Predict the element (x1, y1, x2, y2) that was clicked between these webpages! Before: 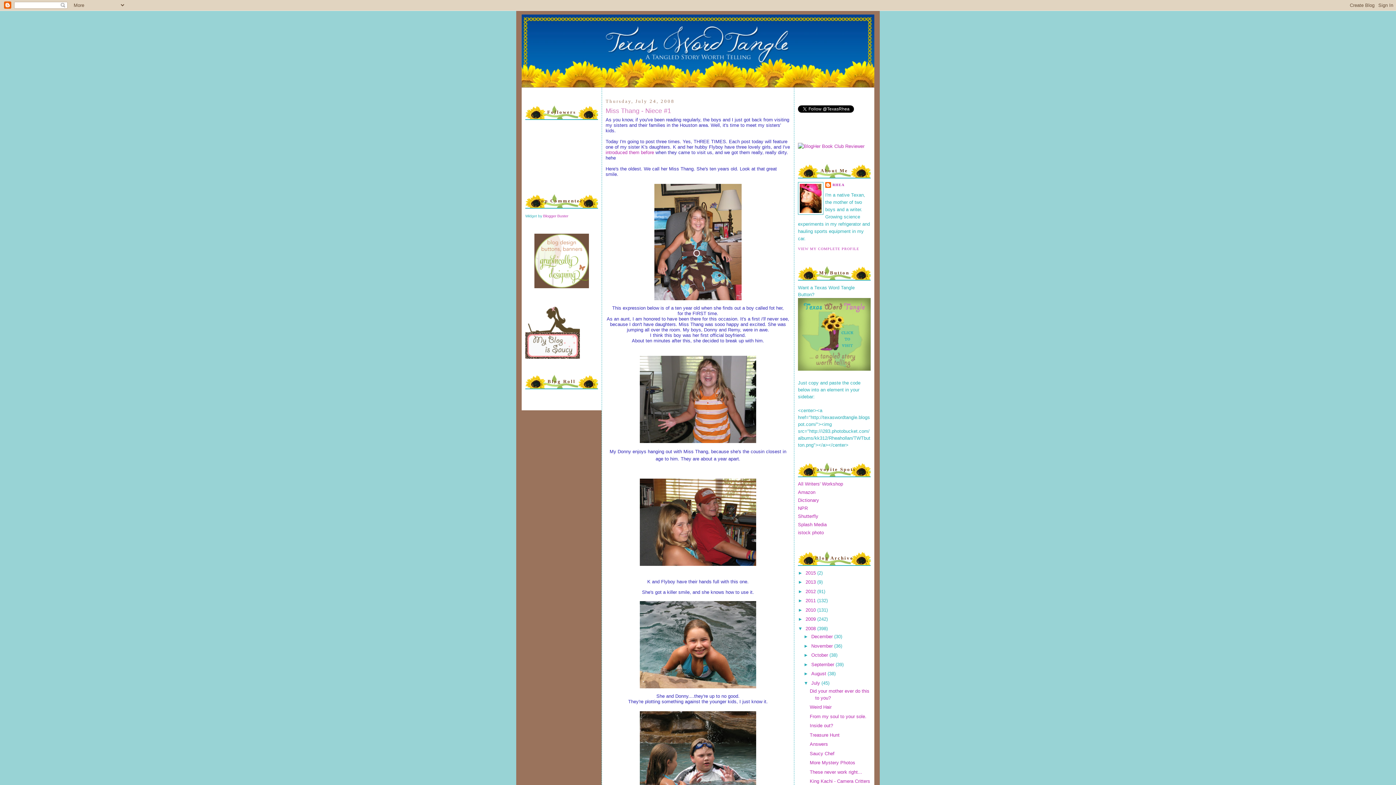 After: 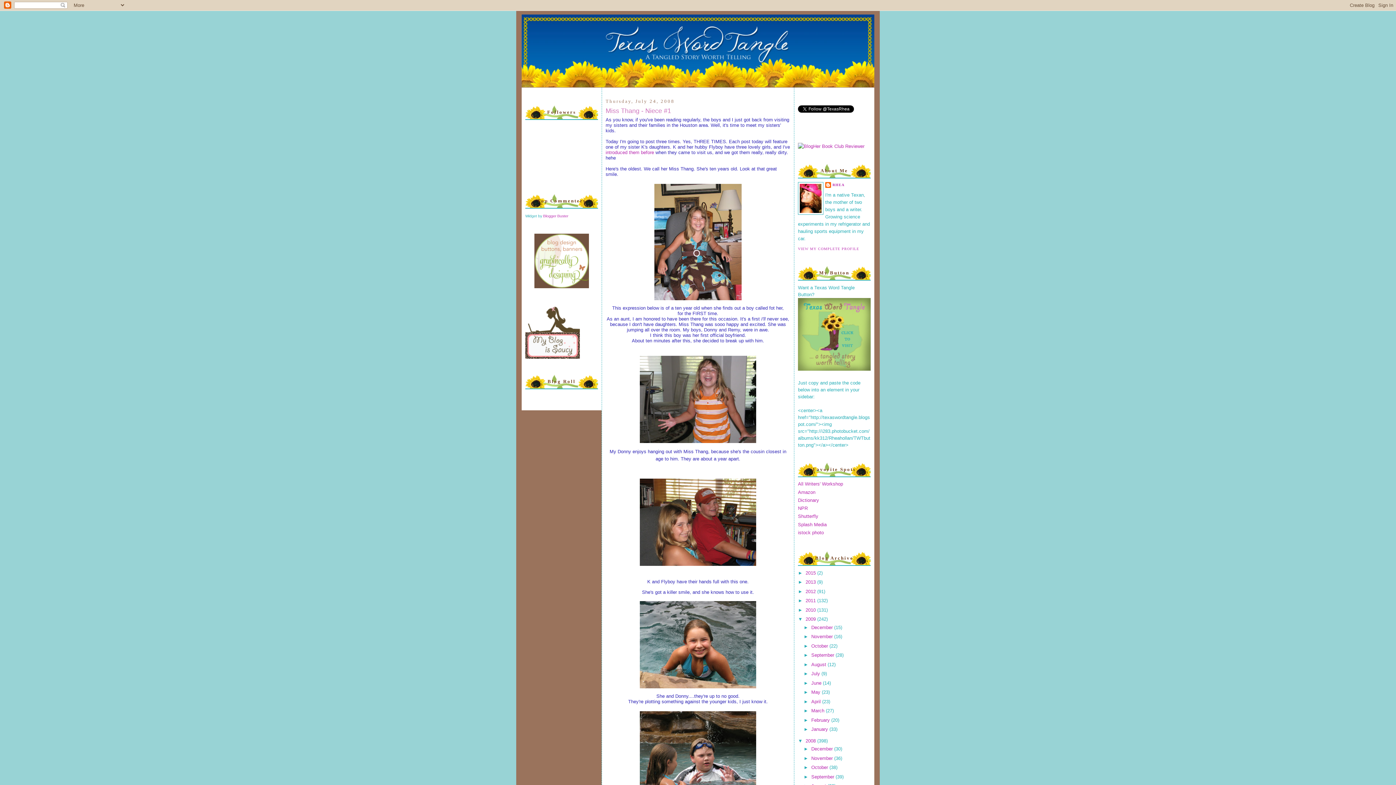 Action: bbox: (798, 616, 805, 622) label: ►  